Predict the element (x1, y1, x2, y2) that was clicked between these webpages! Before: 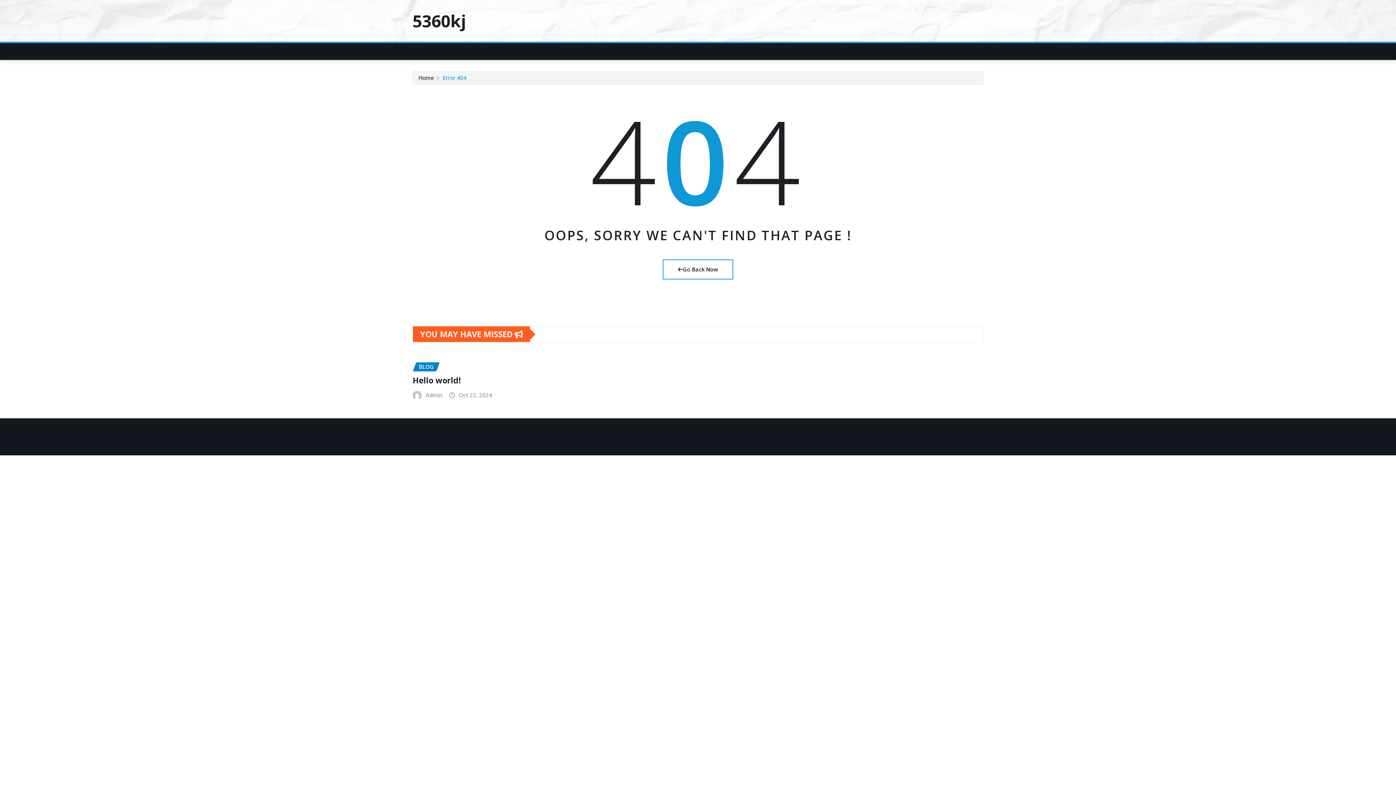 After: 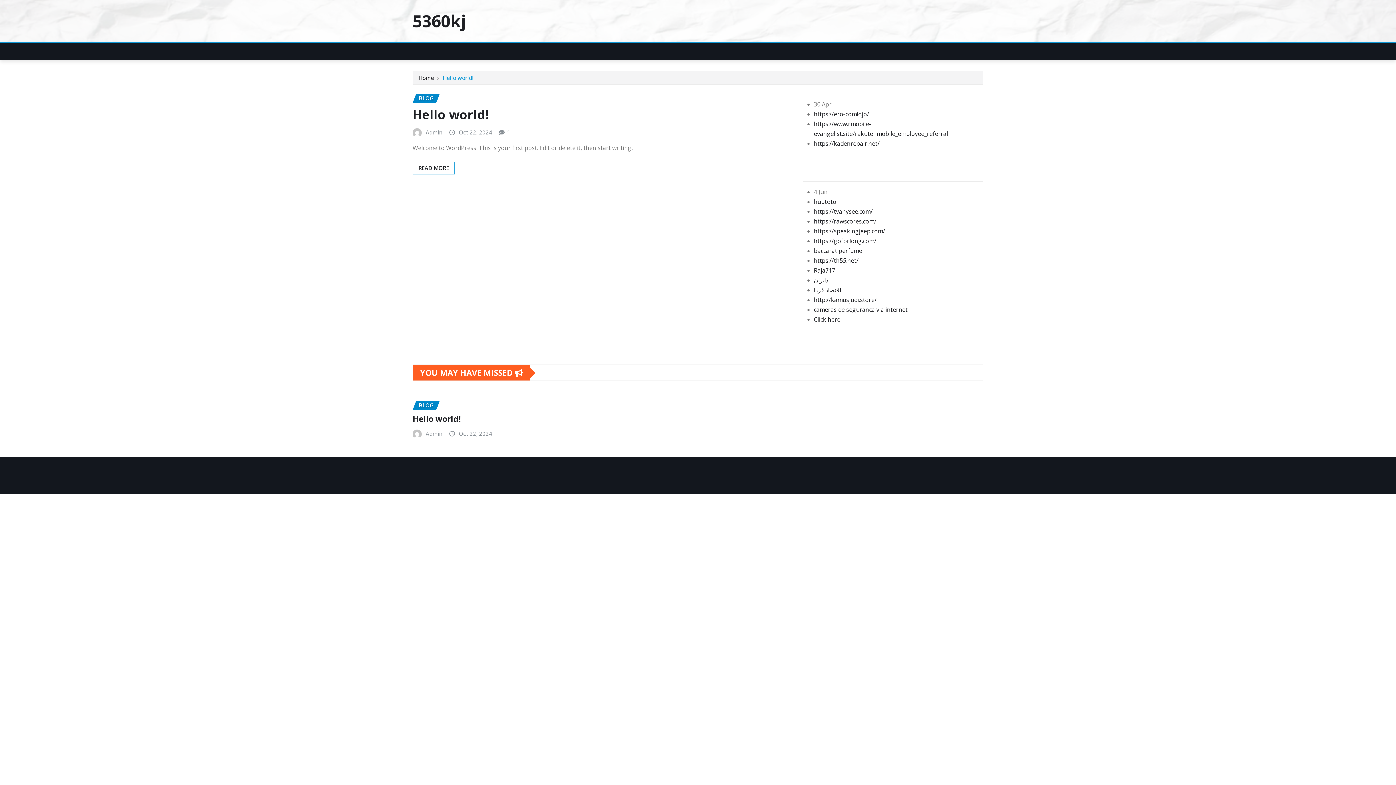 Action: bbox: (425, 390, 442, 399) label: Admin